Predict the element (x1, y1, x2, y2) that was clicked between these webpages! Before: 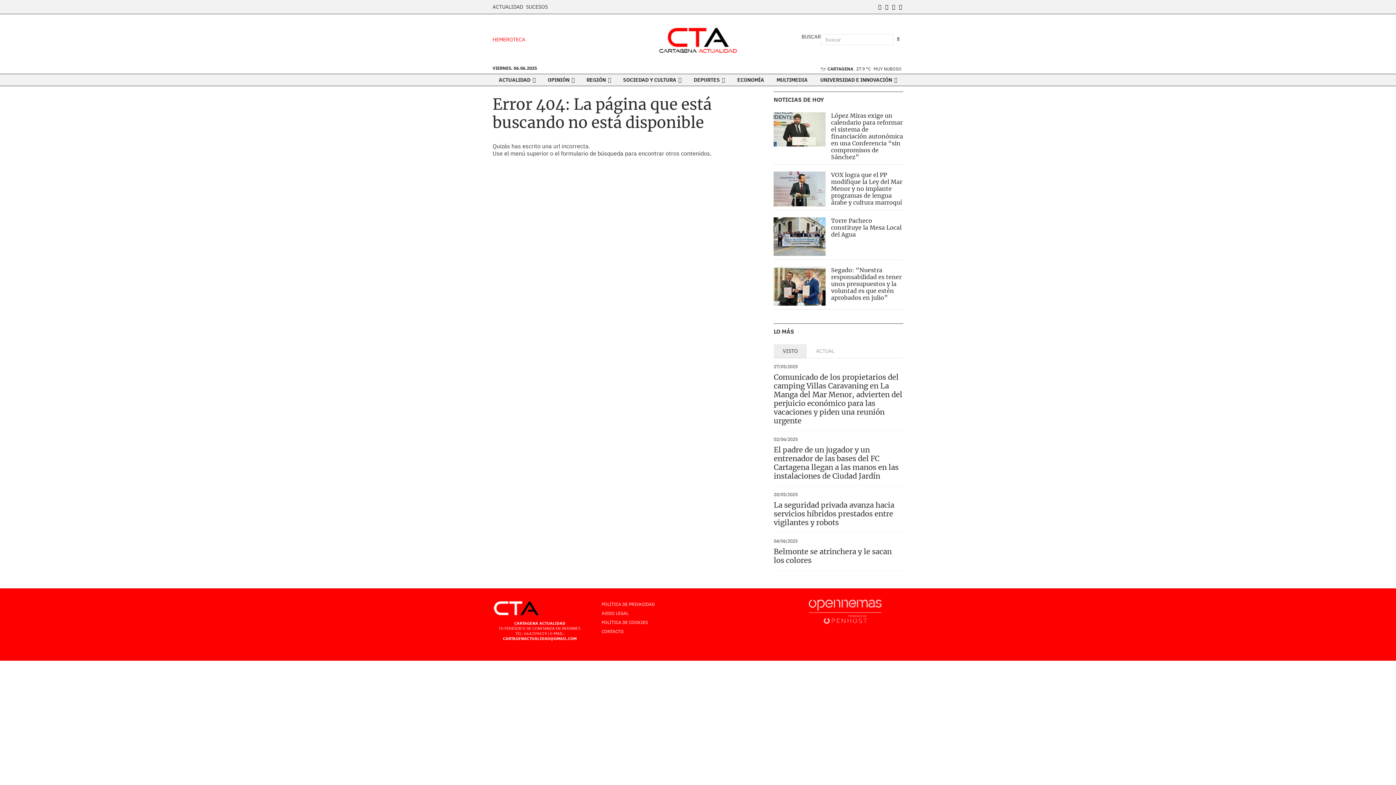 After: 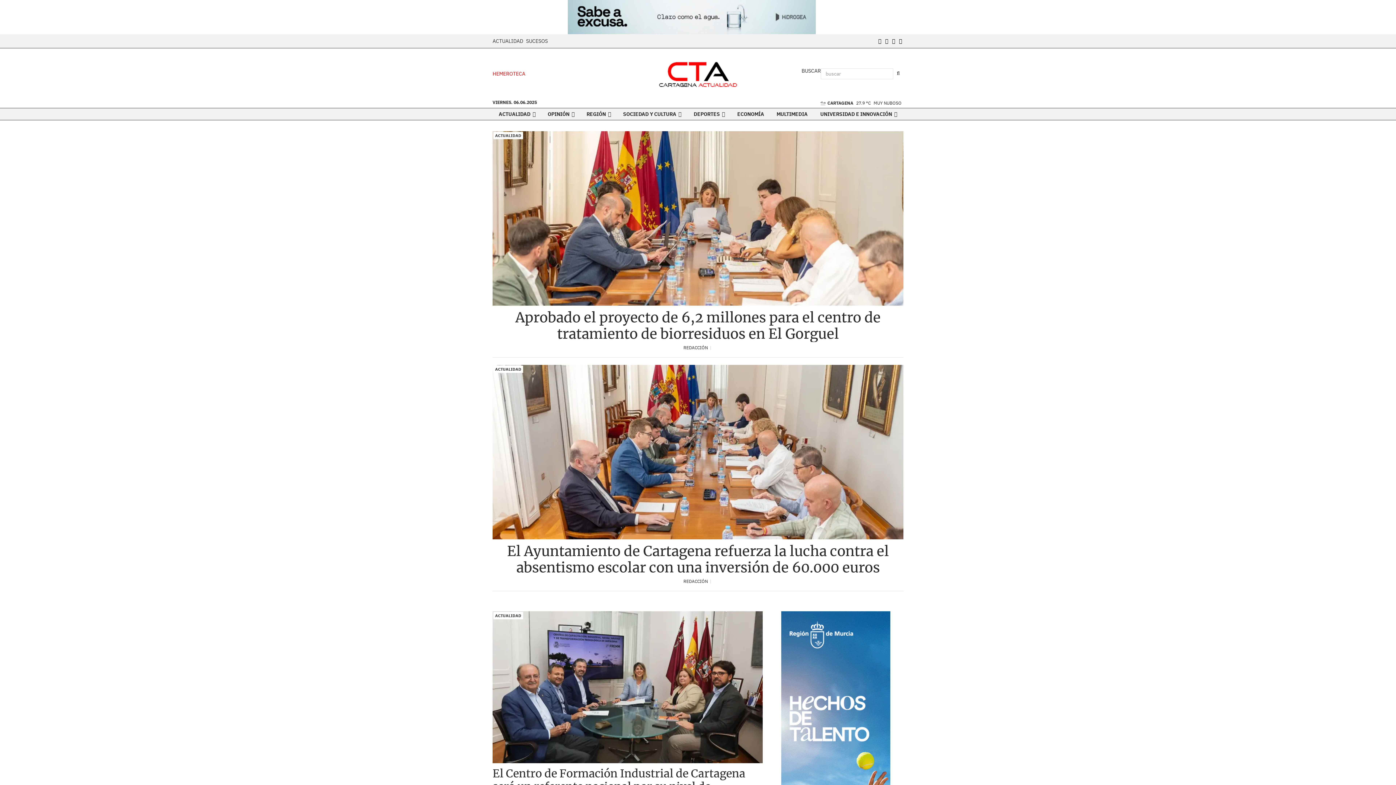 Action: bbox: (688, 74, 730, 85) label: DEPORTES 